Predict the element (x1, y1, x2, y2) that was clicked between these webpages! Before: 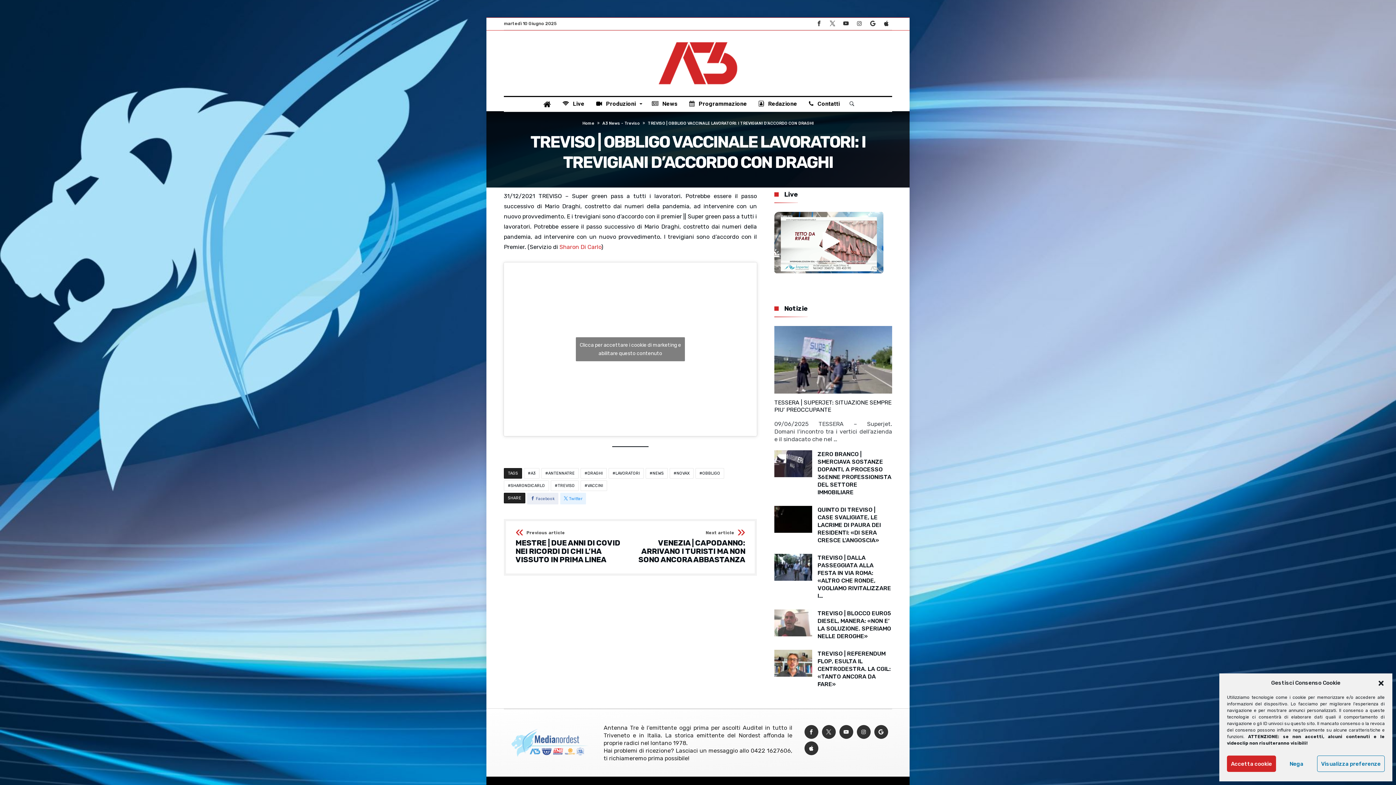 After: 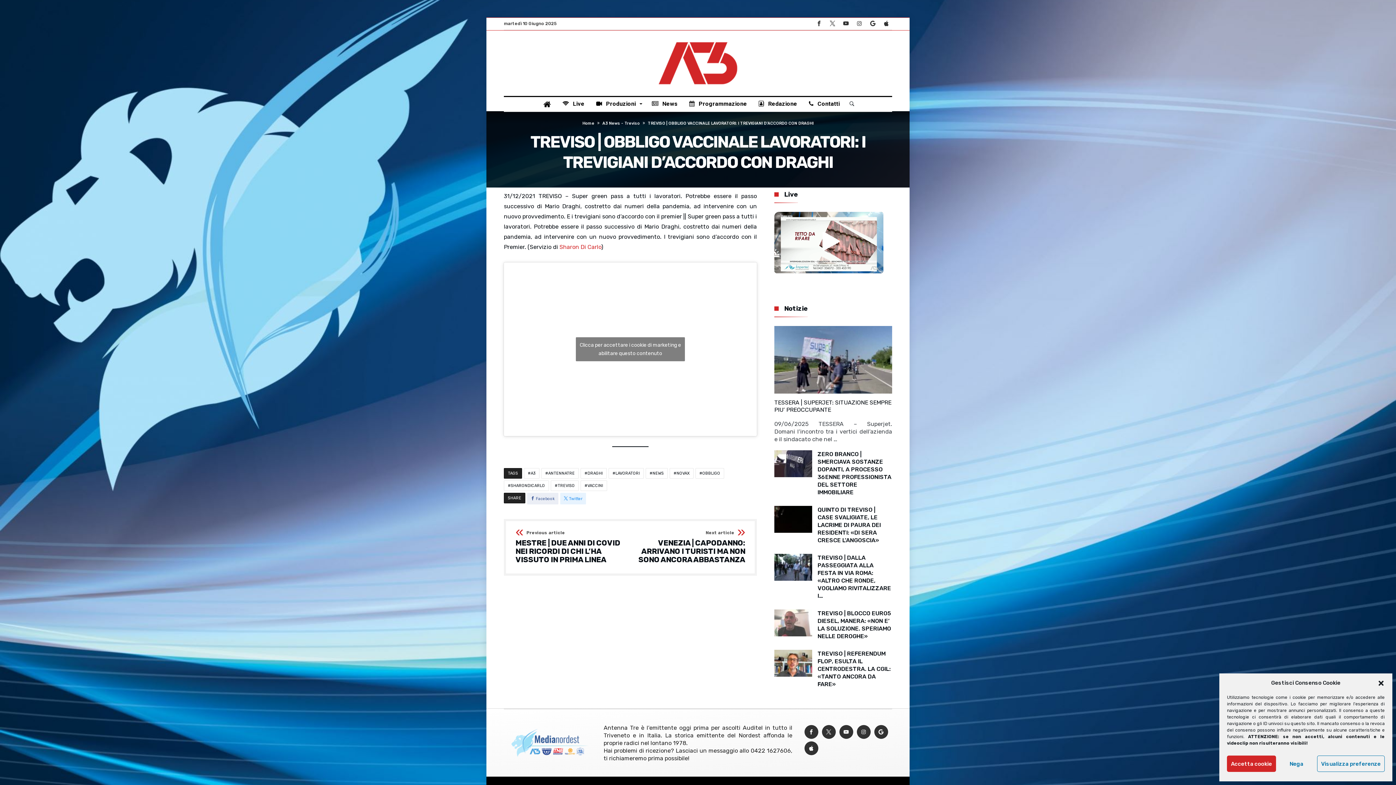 Action: bbox: (840, 17, 852, 29)